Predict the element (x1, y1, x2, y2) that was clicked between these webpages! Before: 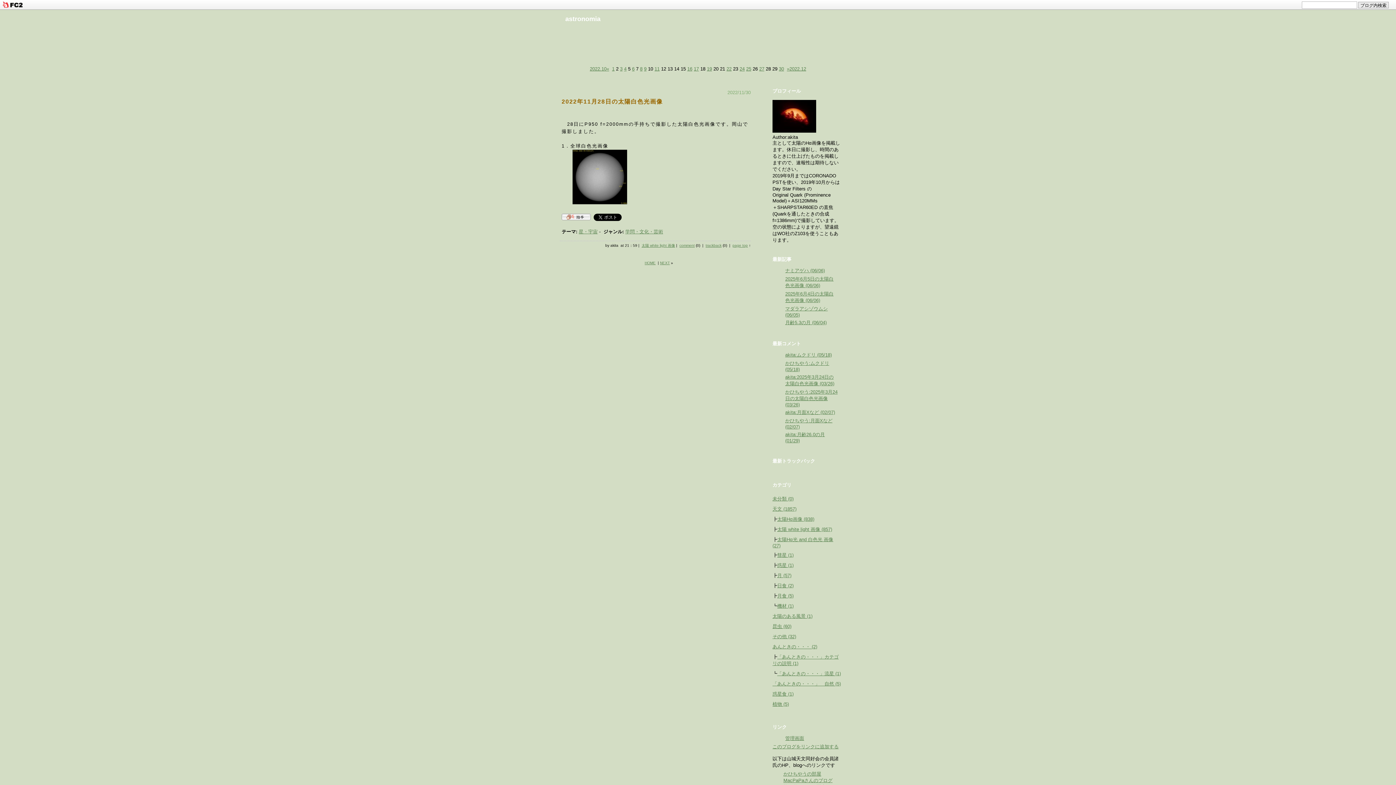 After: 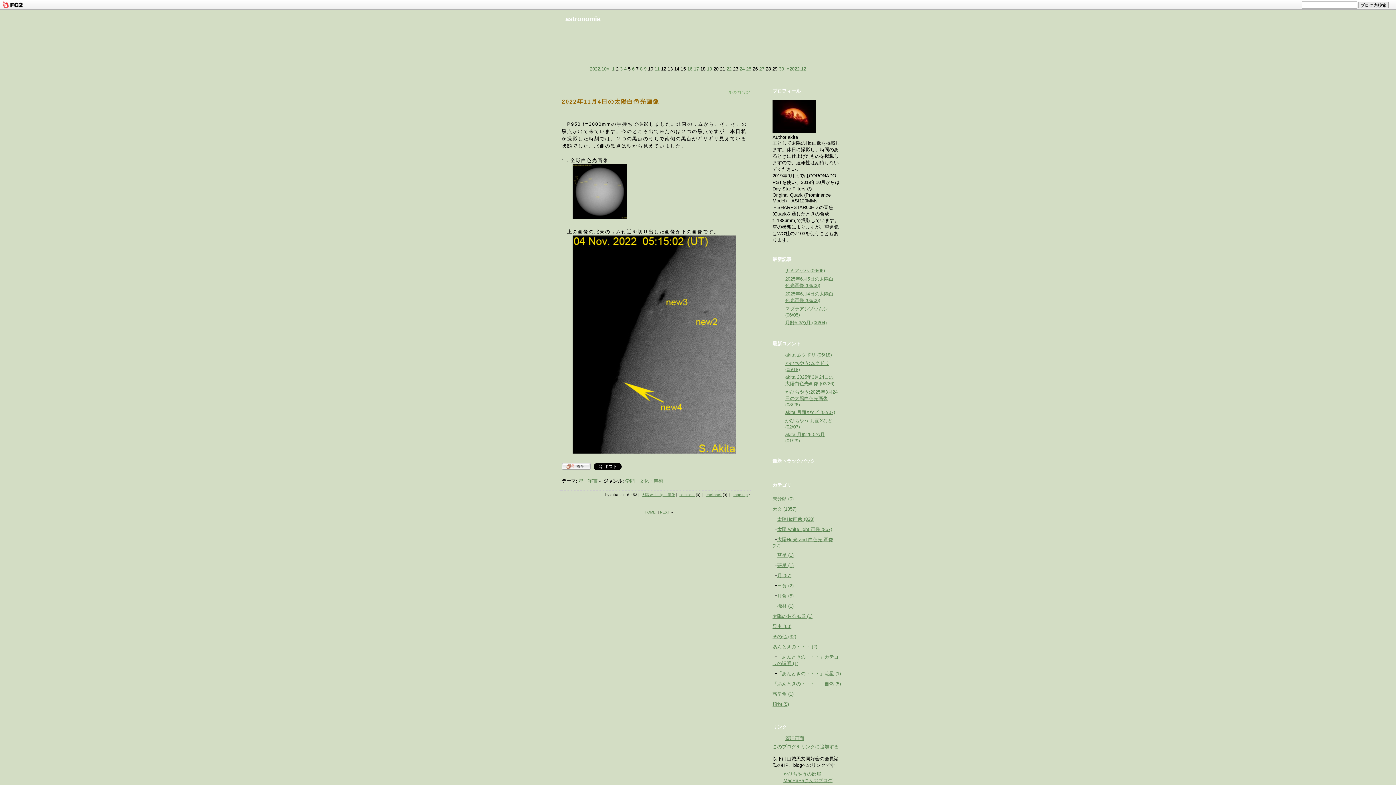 Action: label: 4 bbox: (624, 66, 626, 71)